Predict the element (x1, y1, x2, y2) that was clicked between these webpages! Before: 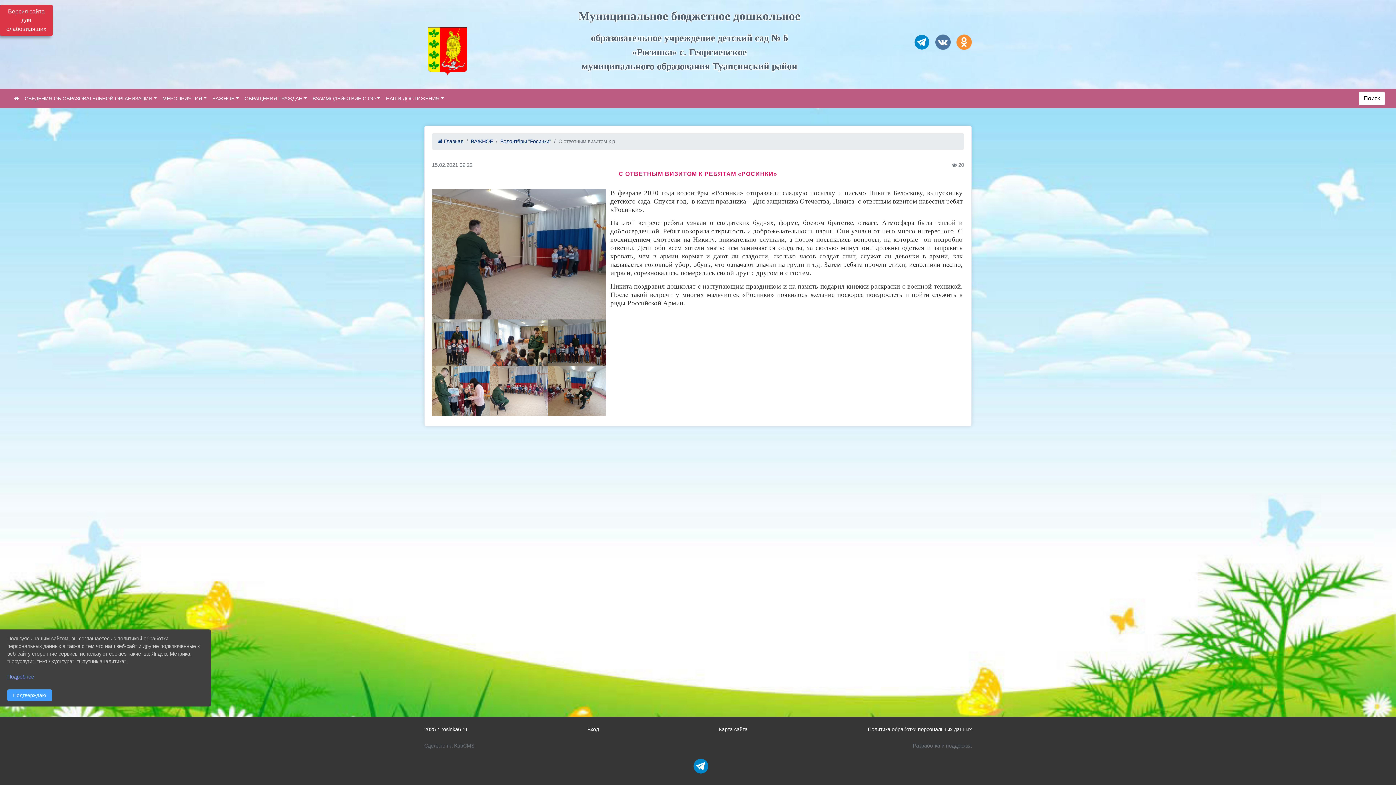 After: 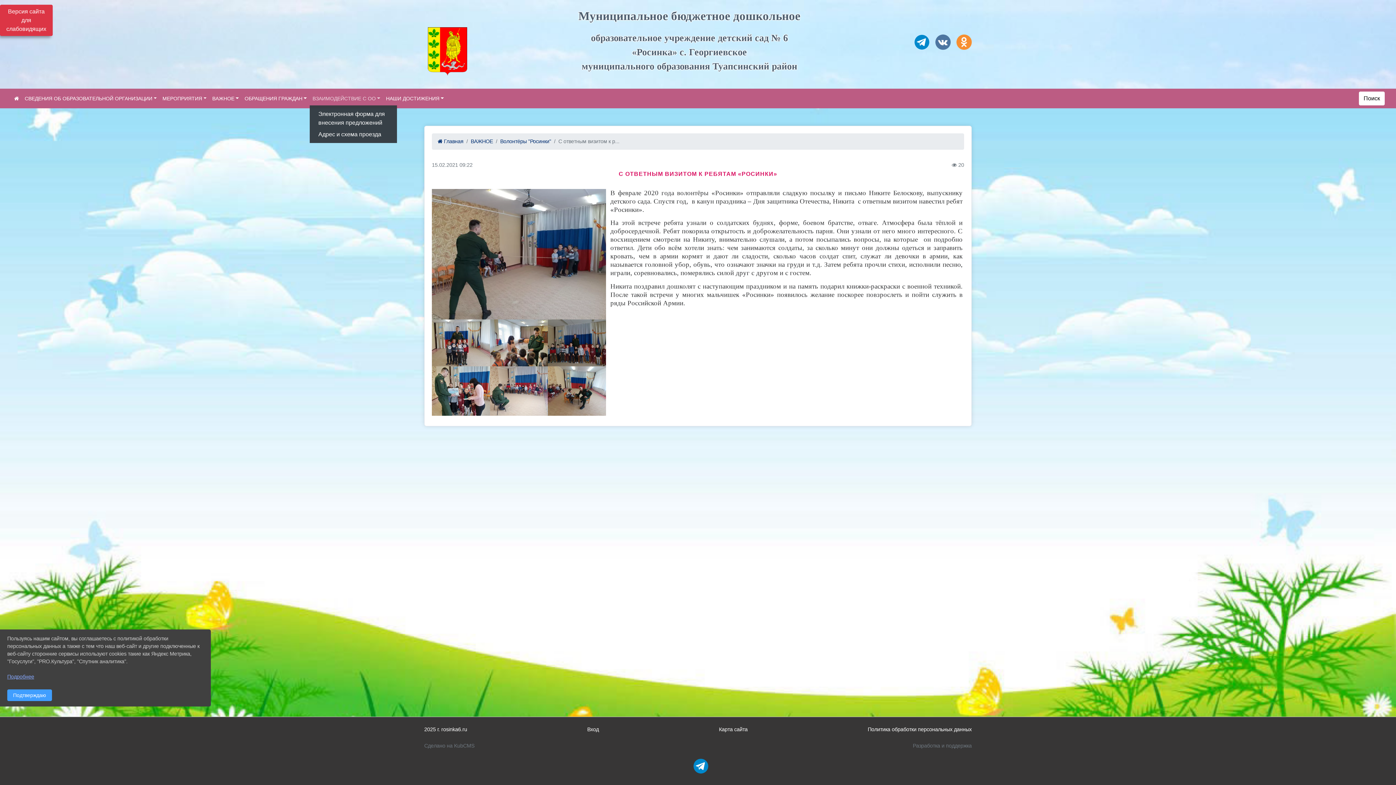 Action: label: ВЗАИМОДЕЙСТВИЕ С ОО bbox: (309, 91, 383, 105)